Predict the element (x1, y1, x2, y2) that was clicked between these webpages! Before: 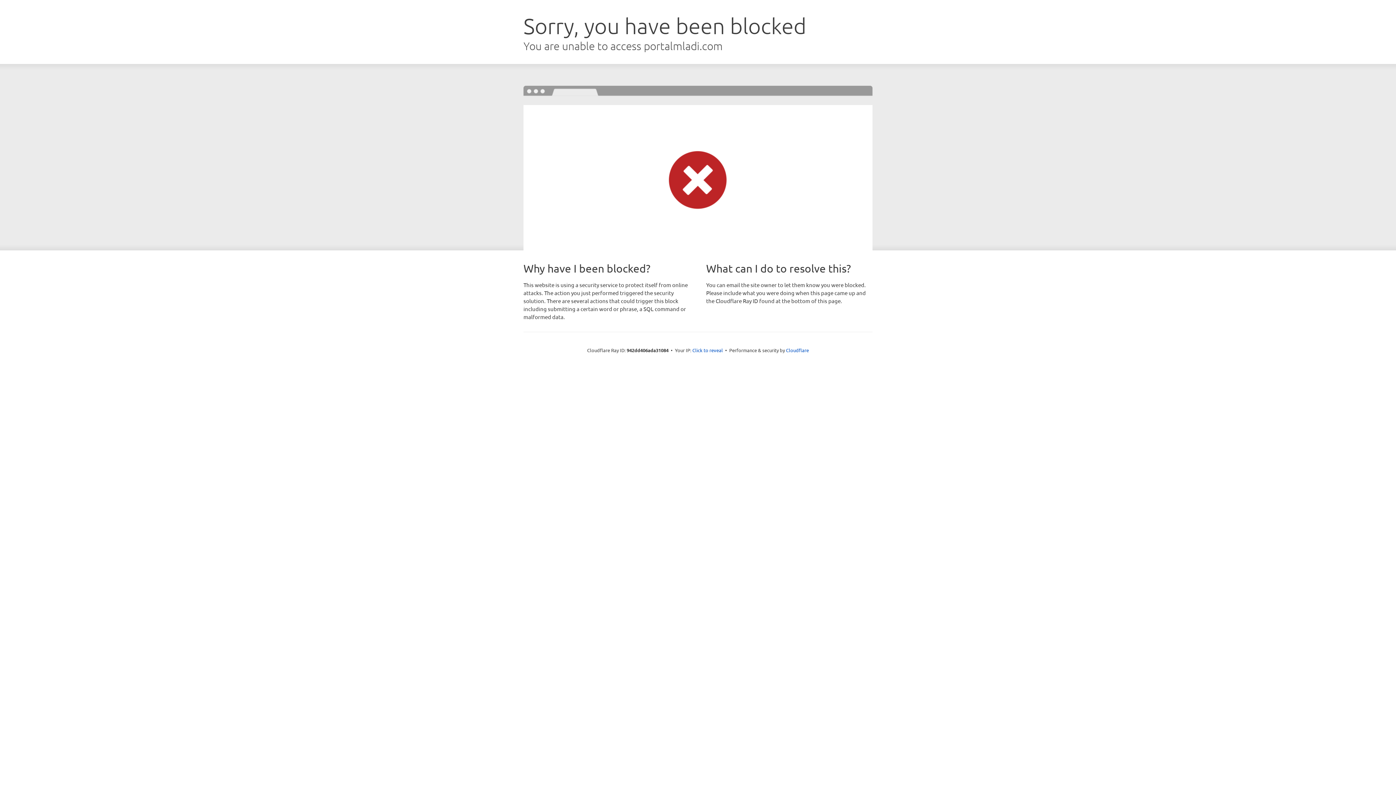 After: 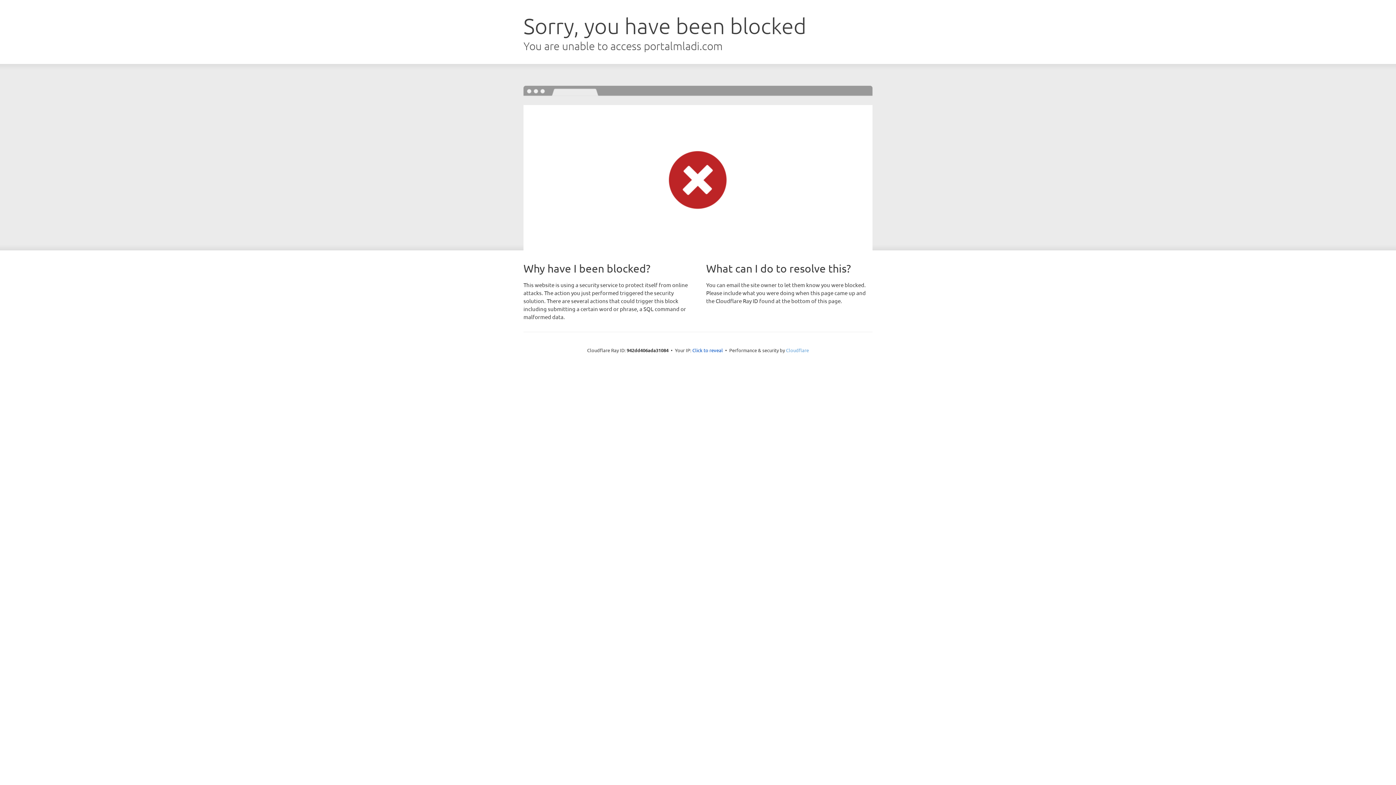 Action: bbox: (786, 347, 809, 353) label: Cloudflare